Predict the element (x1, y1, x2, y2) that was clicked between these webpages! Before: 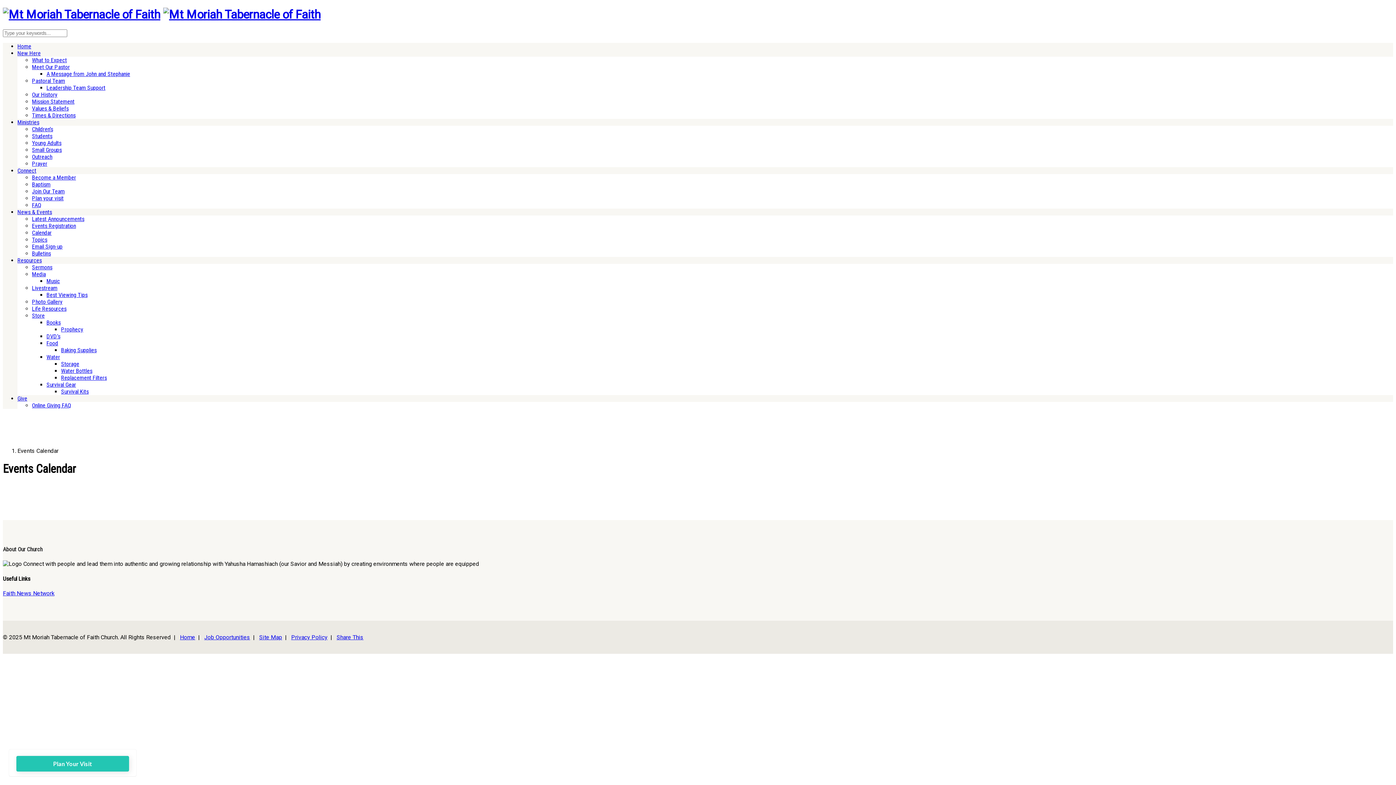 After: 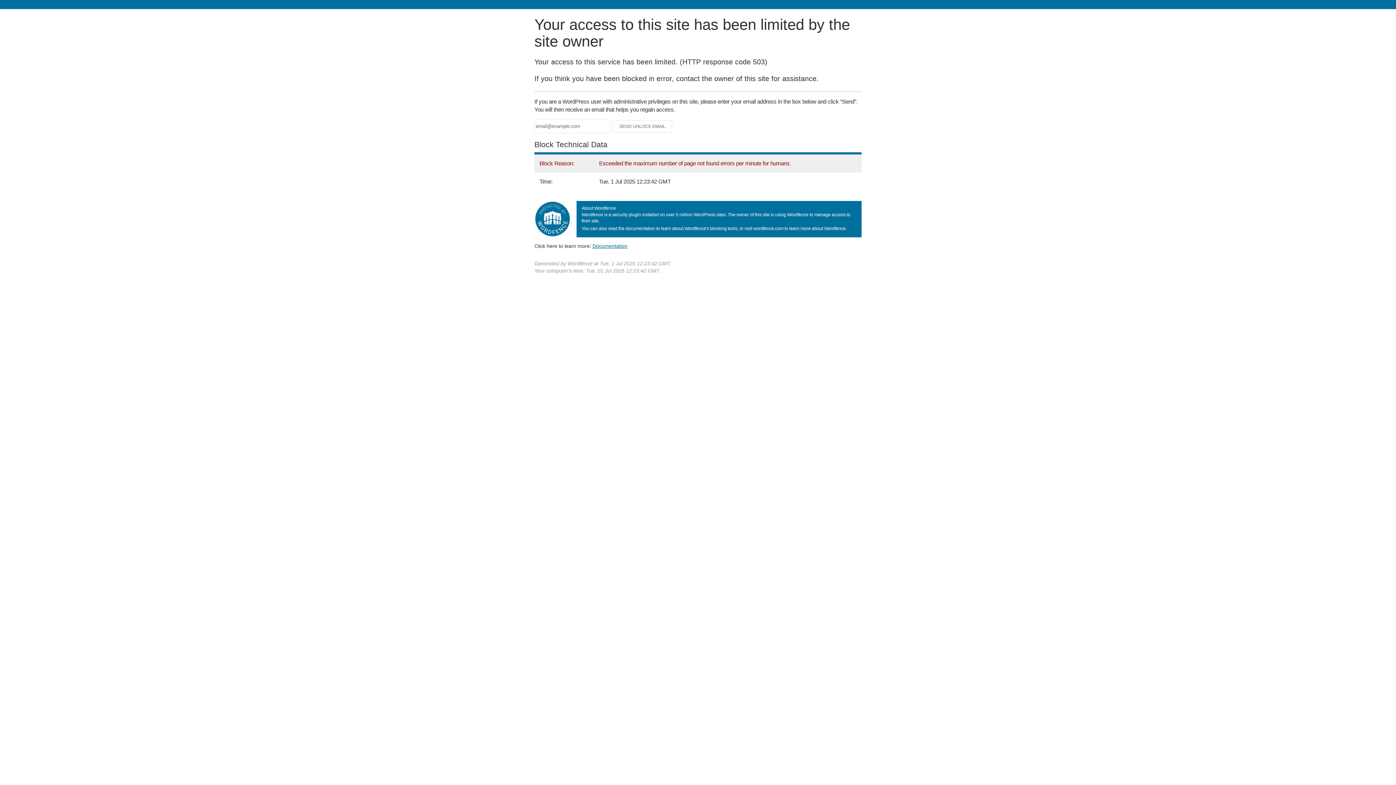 Action: label: Food bbox: (46, 339, 58, 347)